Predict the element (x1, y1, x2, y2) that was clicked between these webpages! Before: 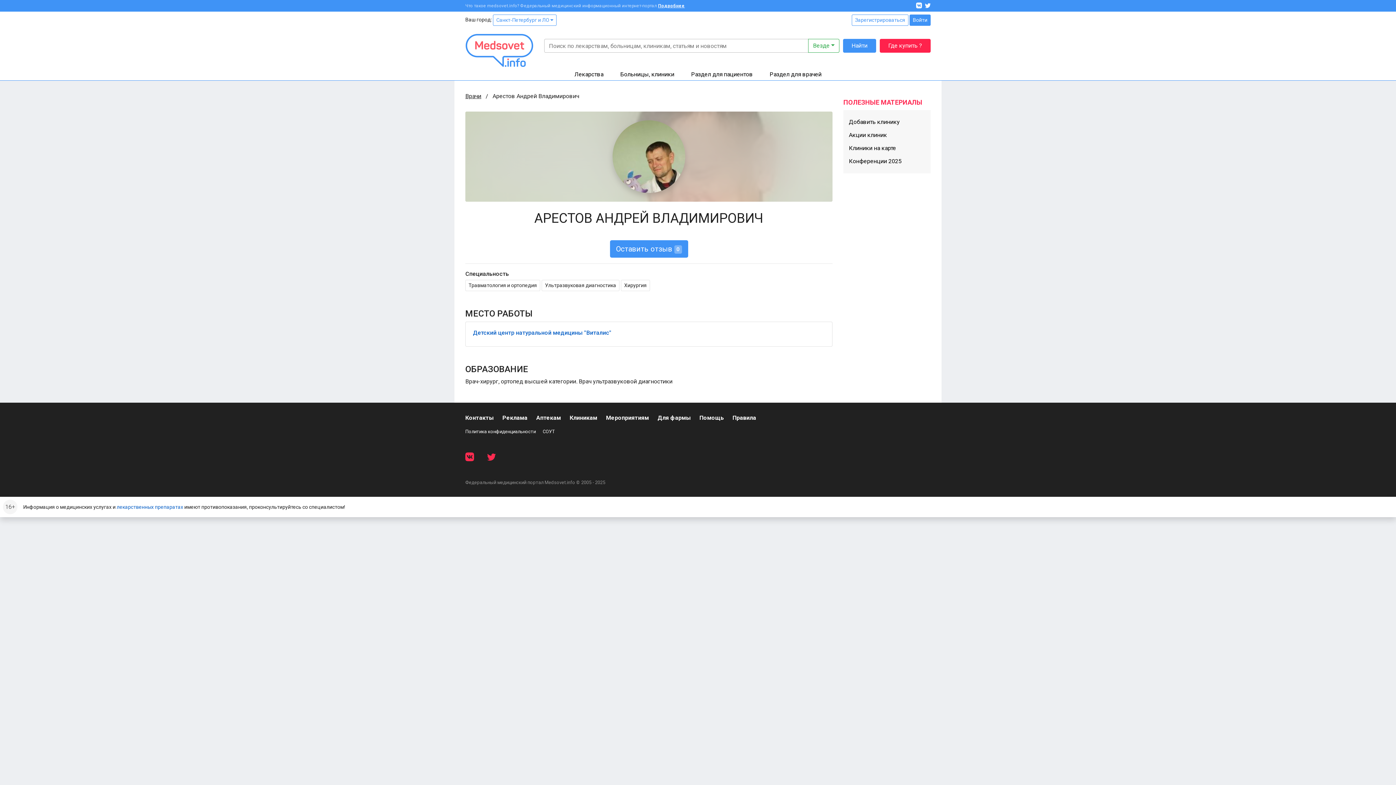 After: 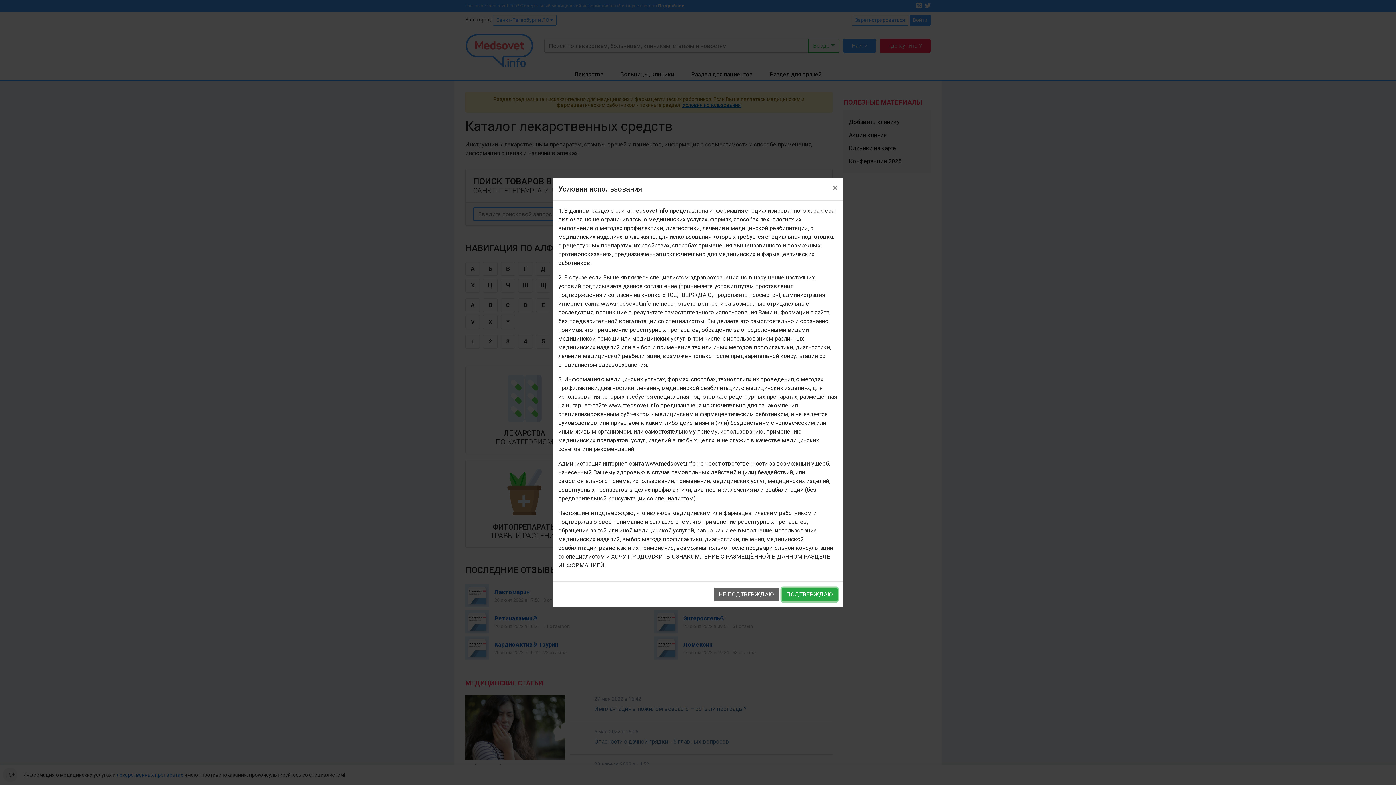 Action: bbox: (116, 504, 183, 510) label: лекарственных препаратах